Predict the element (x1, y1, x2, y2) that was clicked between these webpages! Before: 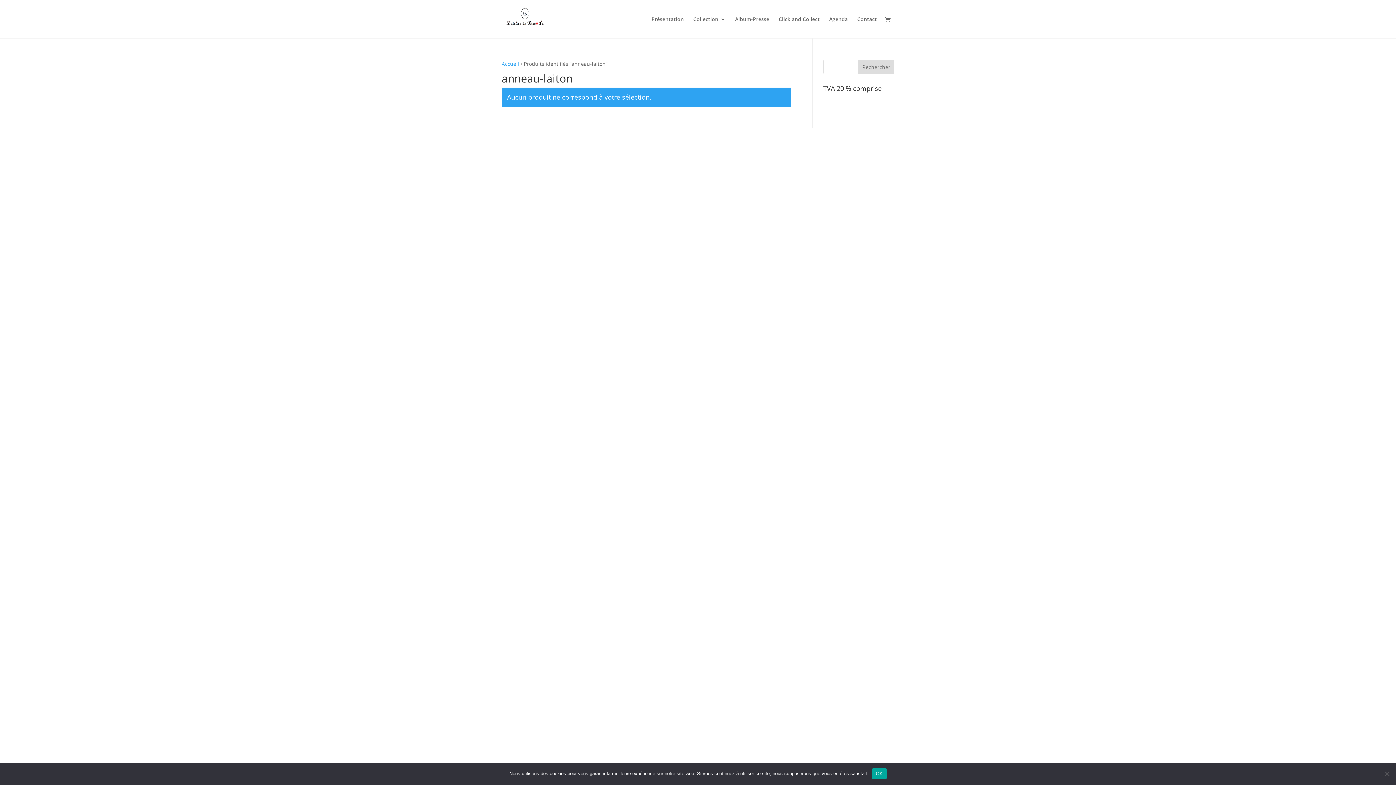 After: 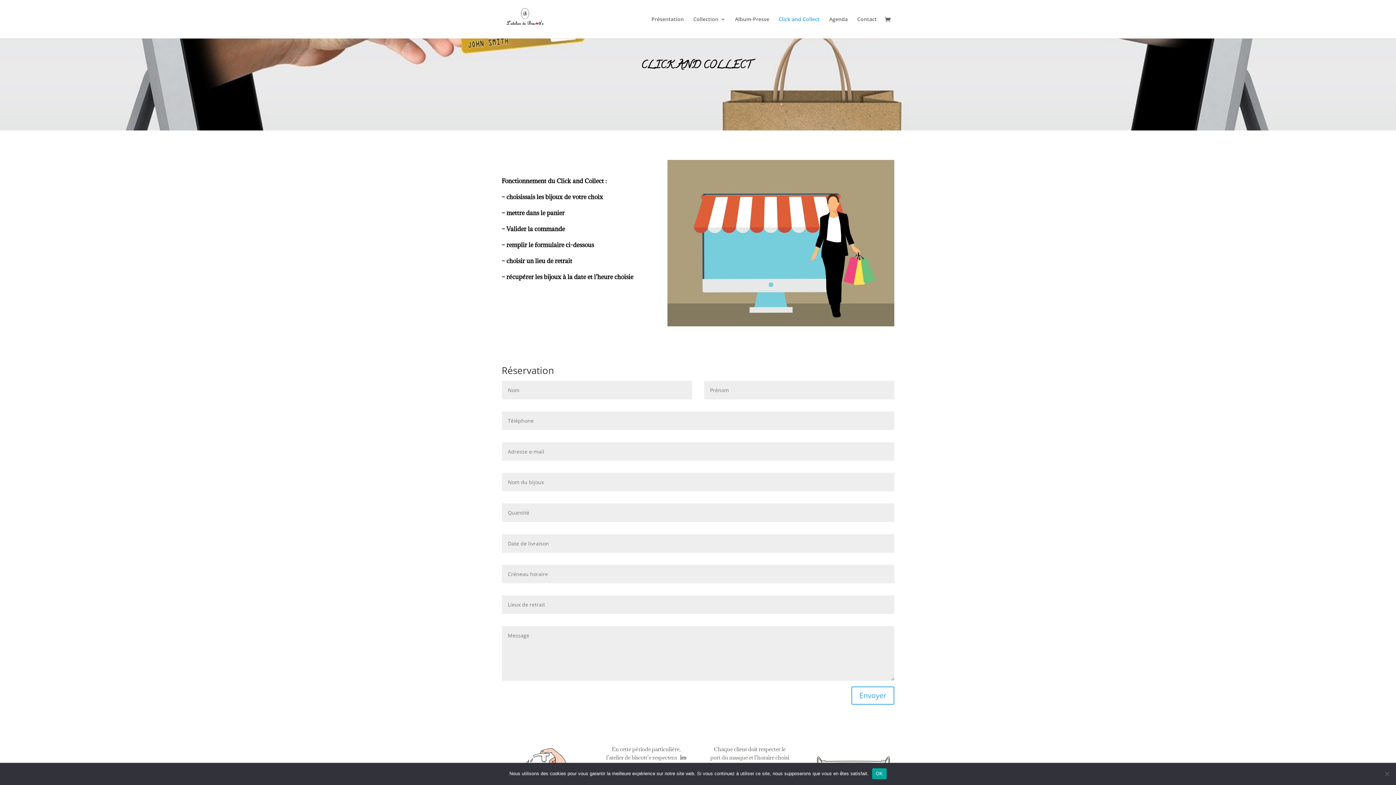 Action: label: Click and Collect bbox: (778, 16, 820, 38)